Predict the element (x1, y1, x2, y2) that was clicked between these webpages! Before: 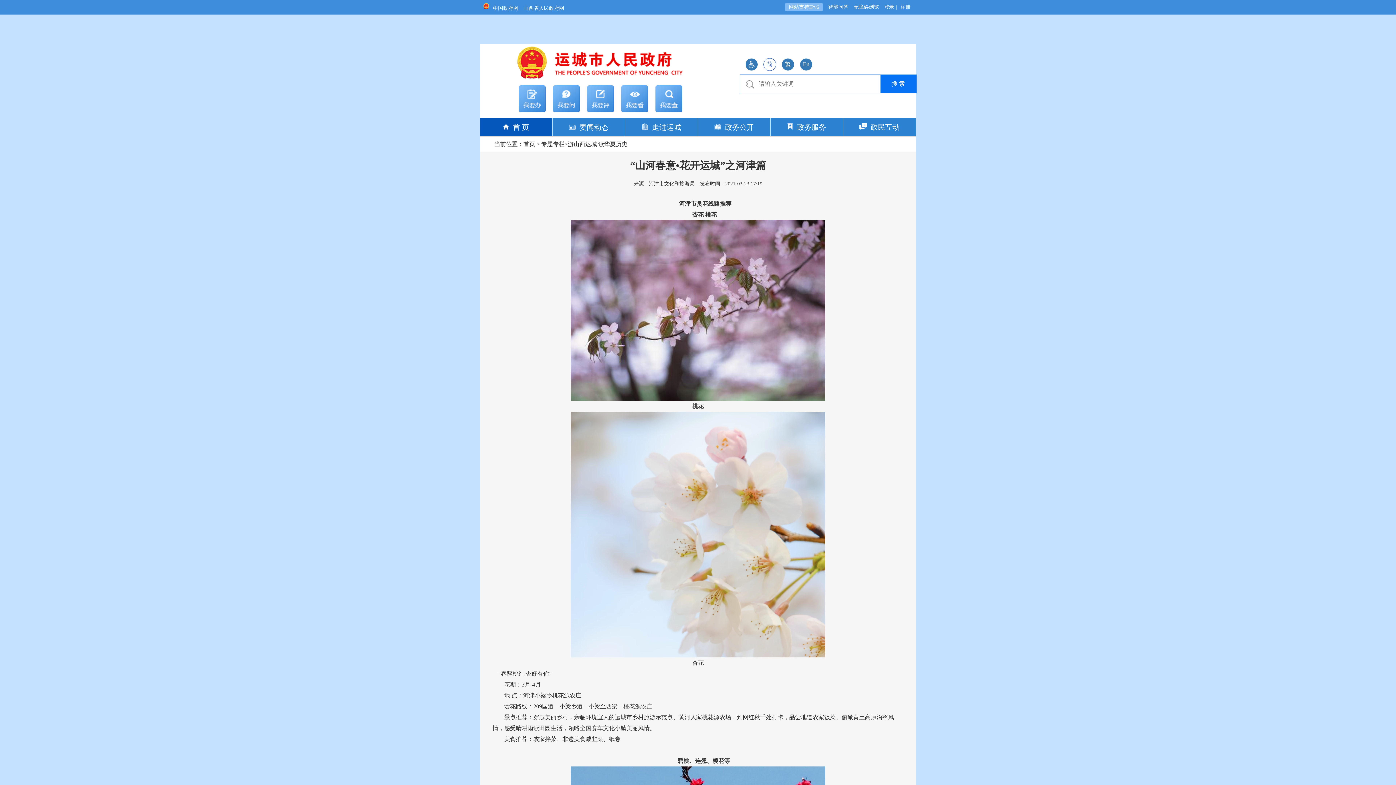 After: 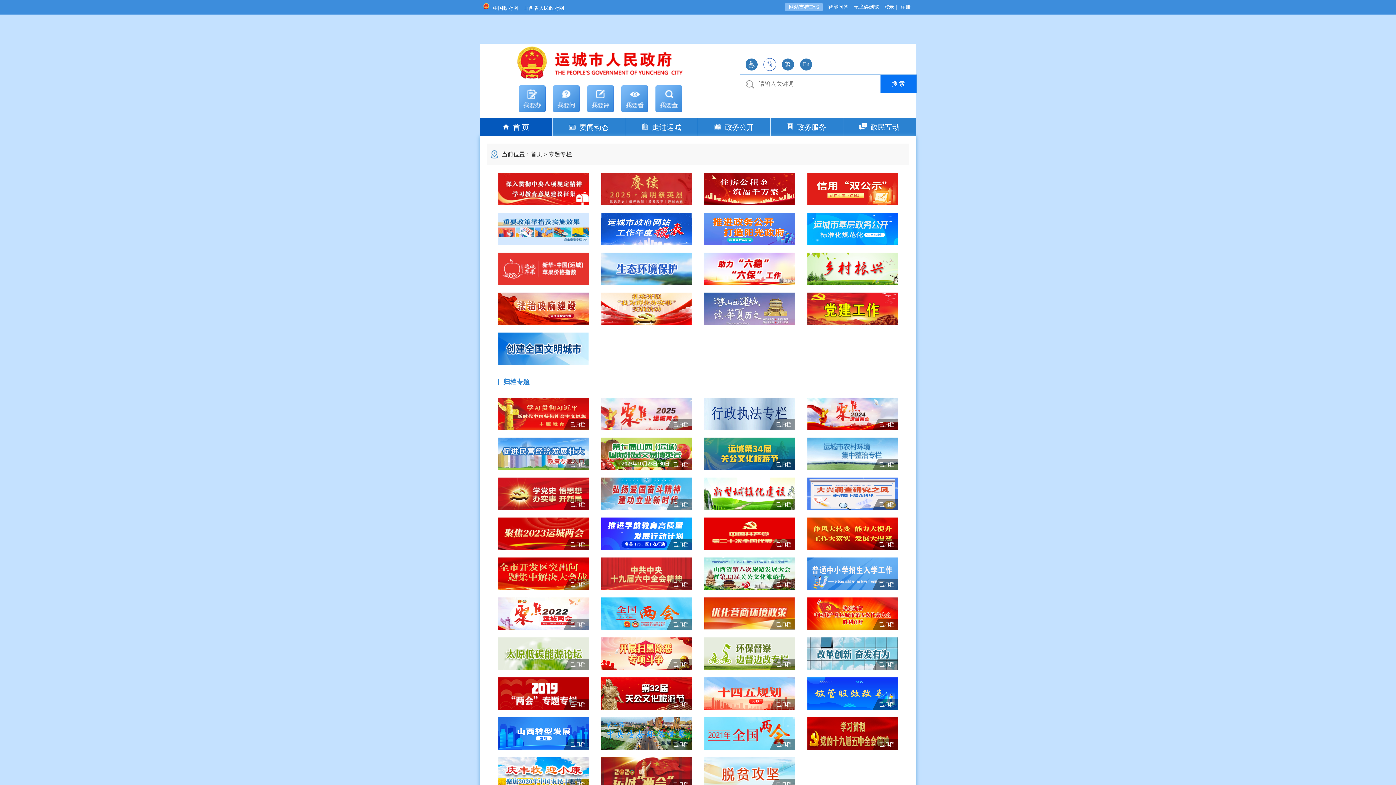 Action: bbox: (541, 141, 564, 147) label: 专题专栏